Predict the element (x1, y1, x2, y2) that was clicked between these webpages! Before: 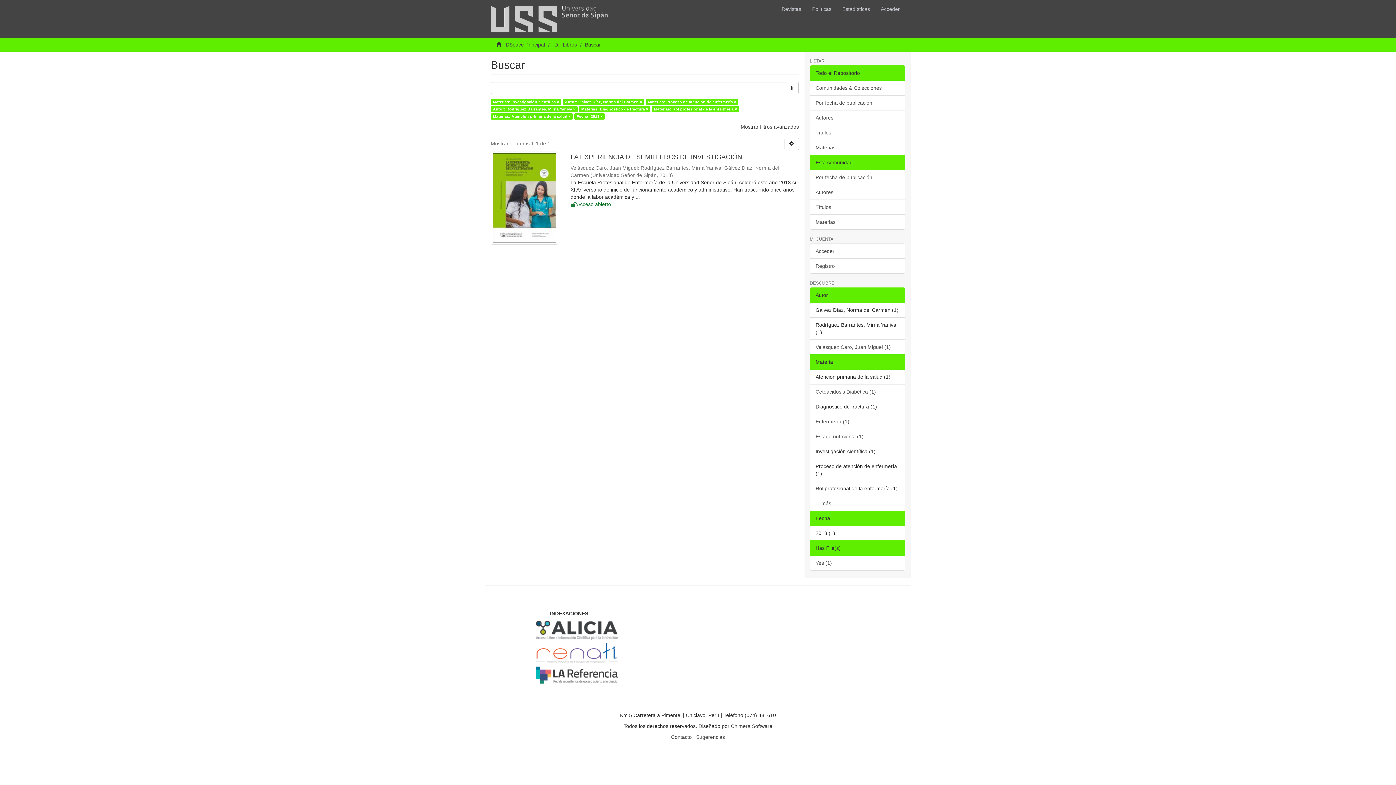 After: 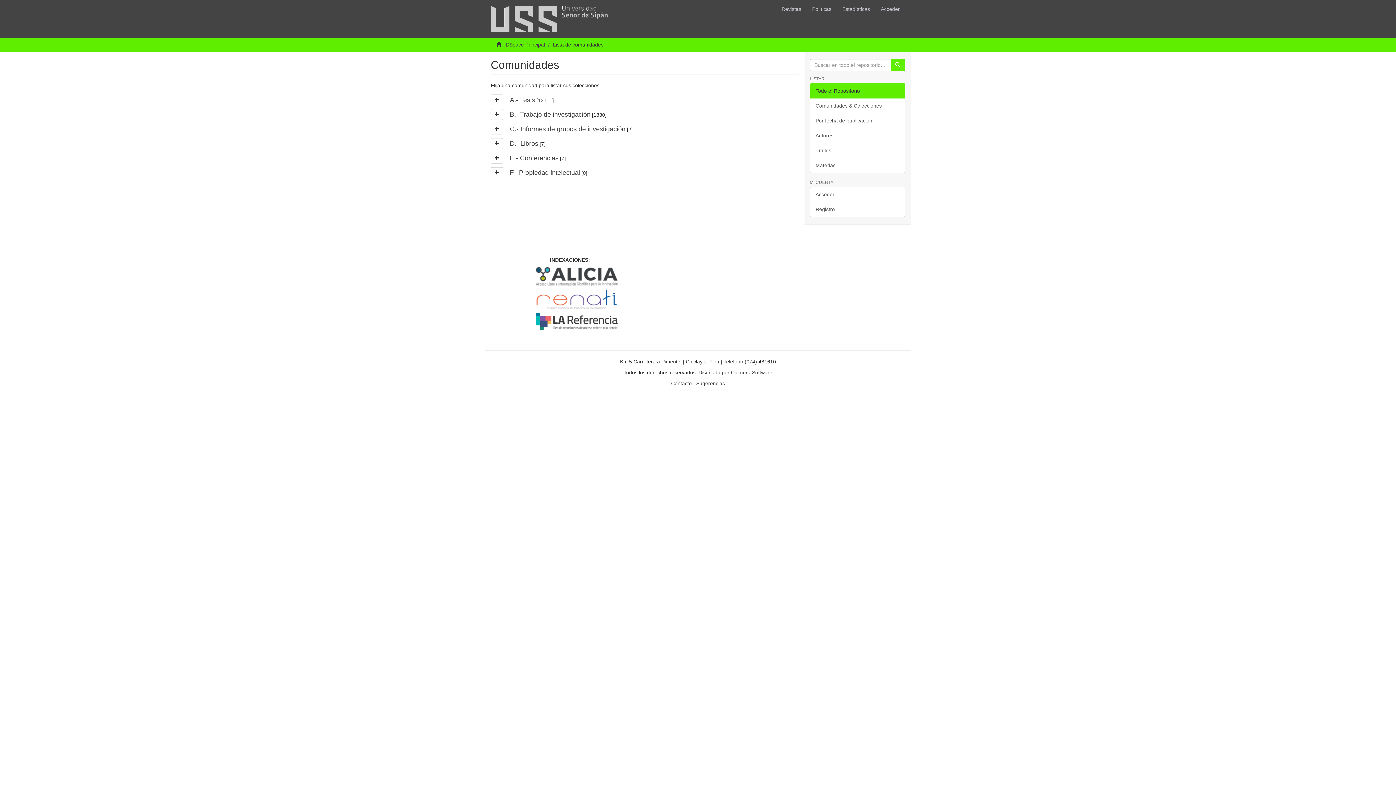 Action: bbox: (810, 80, 905, 95) label: Comunidades & Colecciones